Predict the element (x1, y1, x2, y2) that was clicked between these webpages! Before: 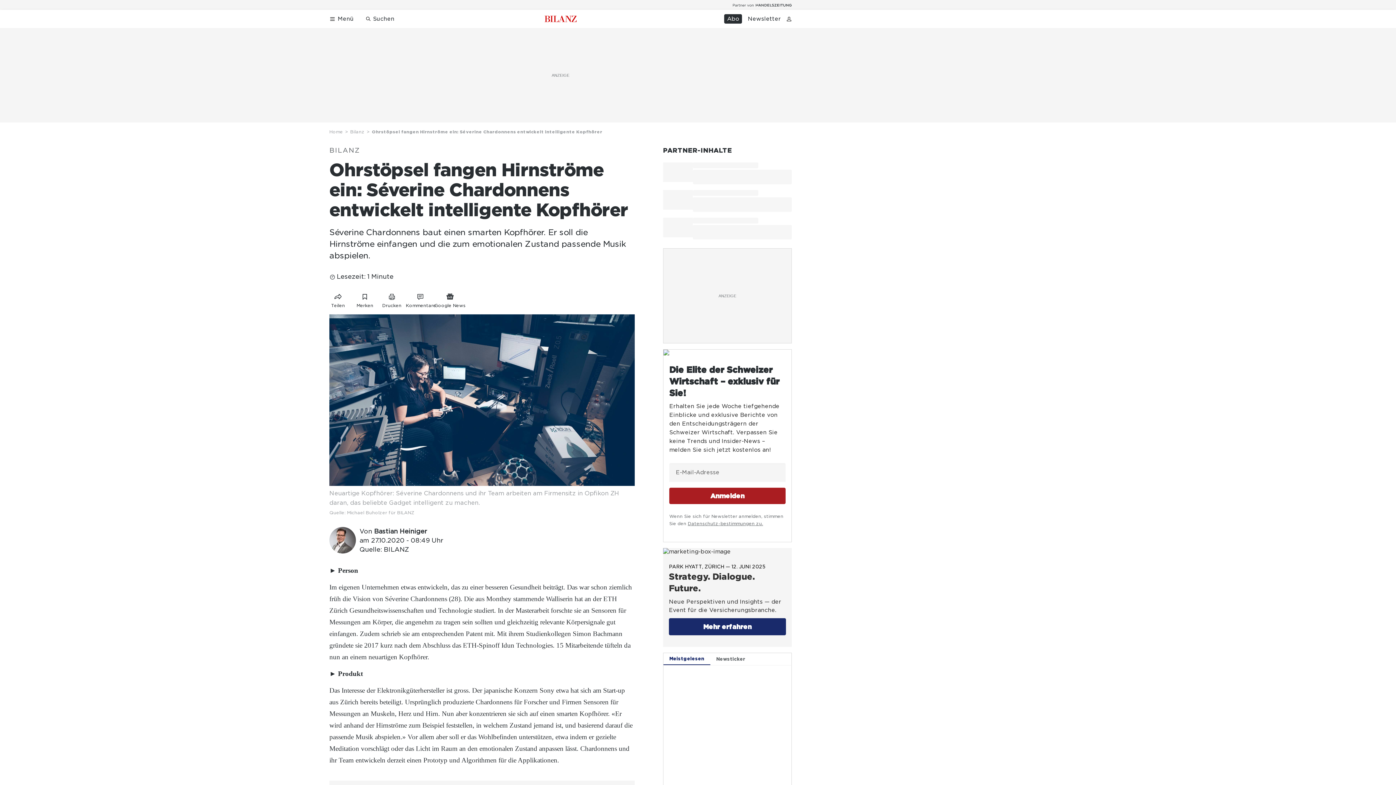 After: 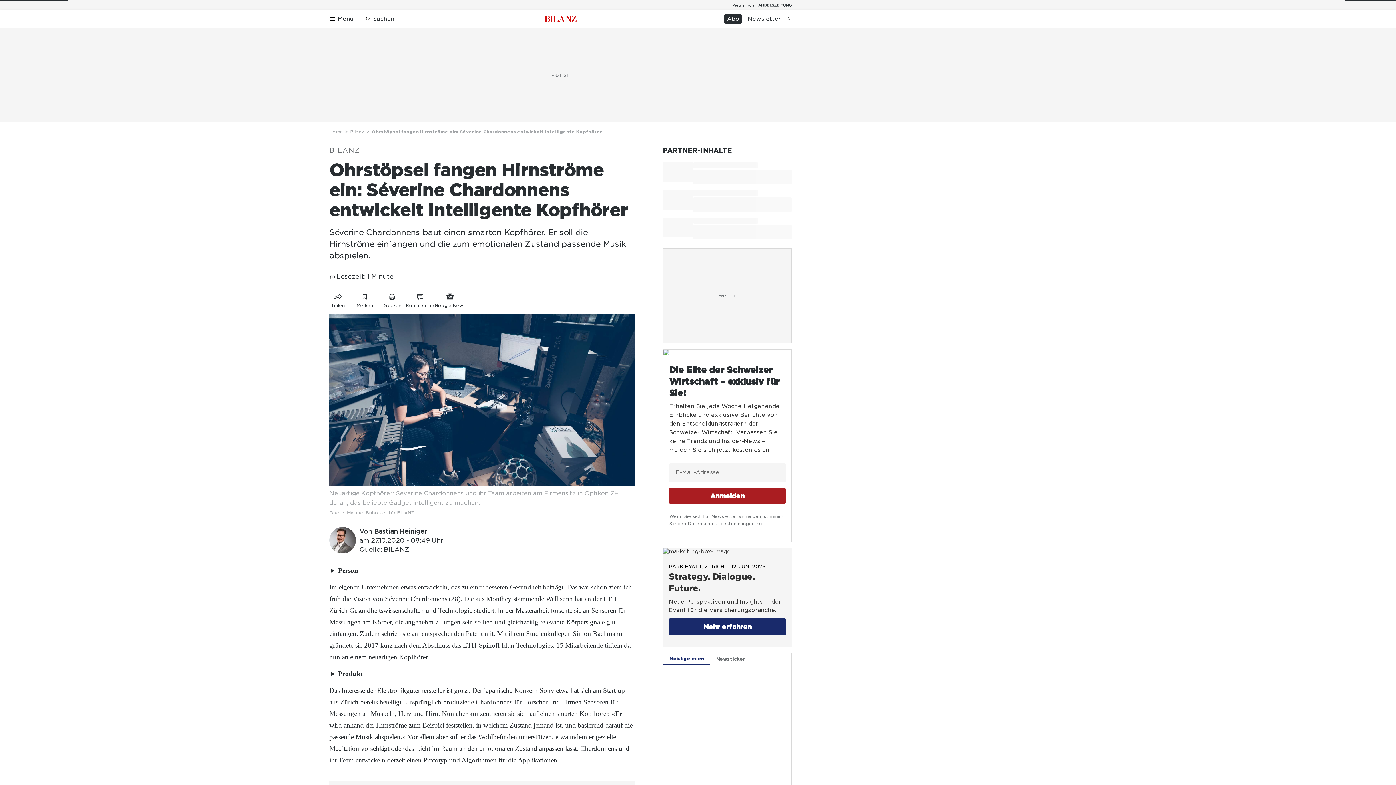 Action: bbox: (733, 3, 792, 6) label: Logo for partner Handelszeitung